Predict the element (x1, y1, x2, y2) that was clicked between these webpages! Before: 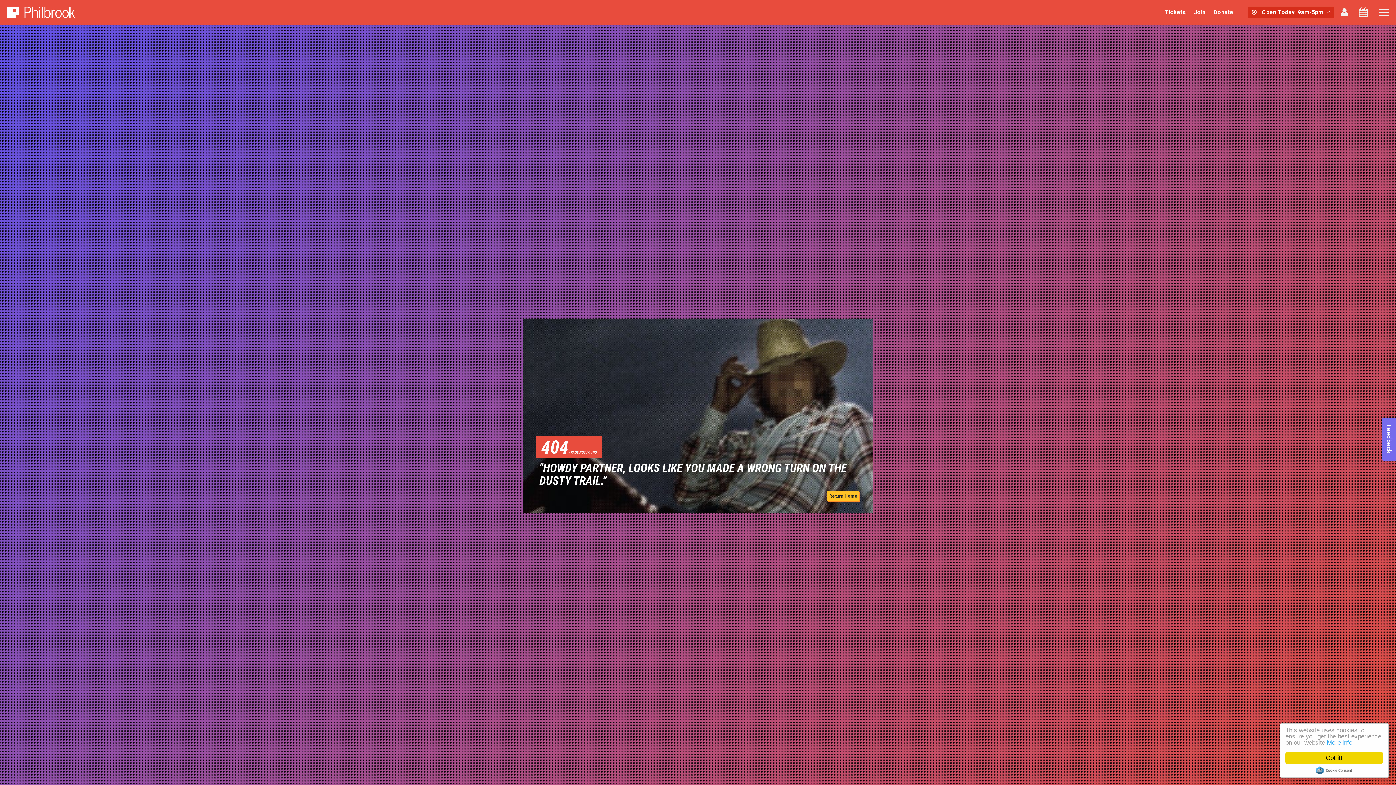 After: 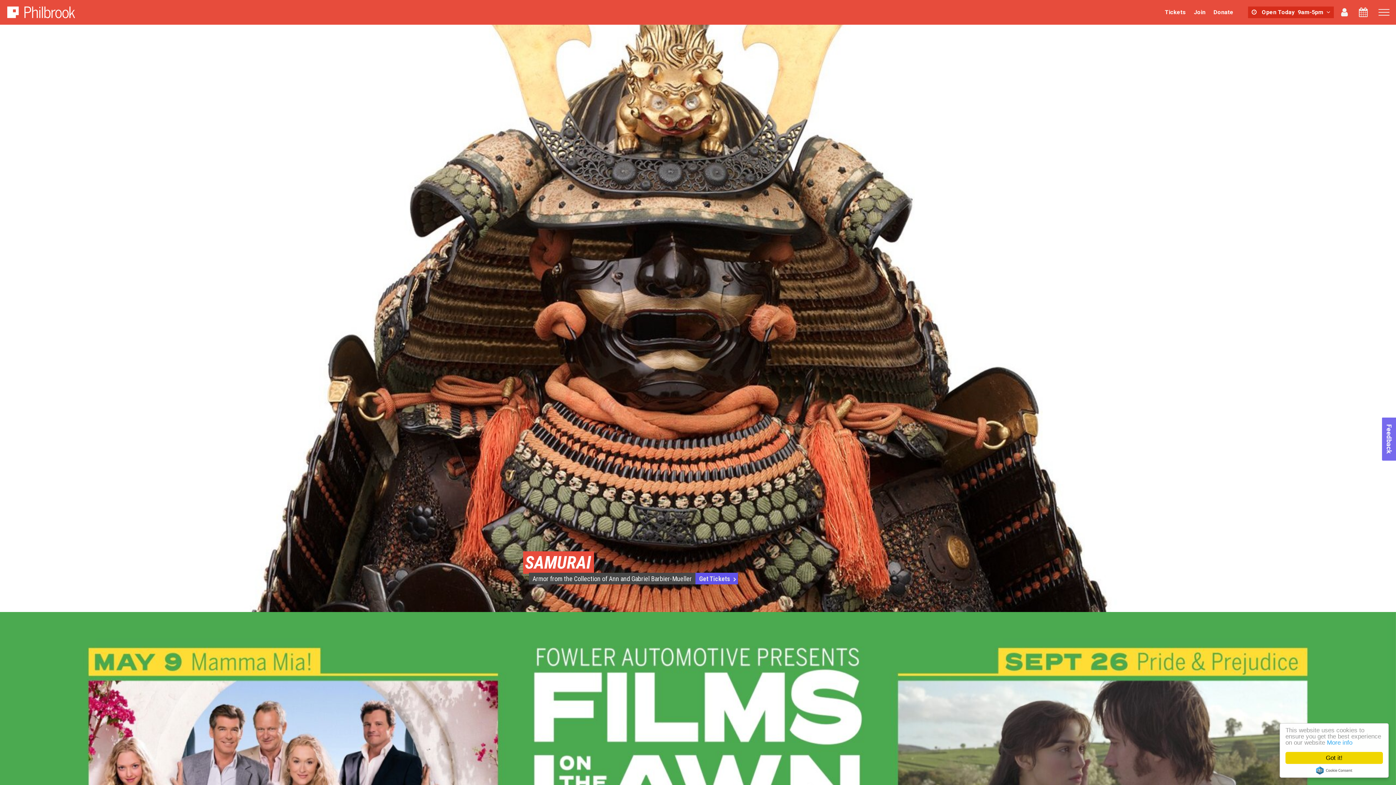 Action: bbox: (6, 6, 1154, 18)